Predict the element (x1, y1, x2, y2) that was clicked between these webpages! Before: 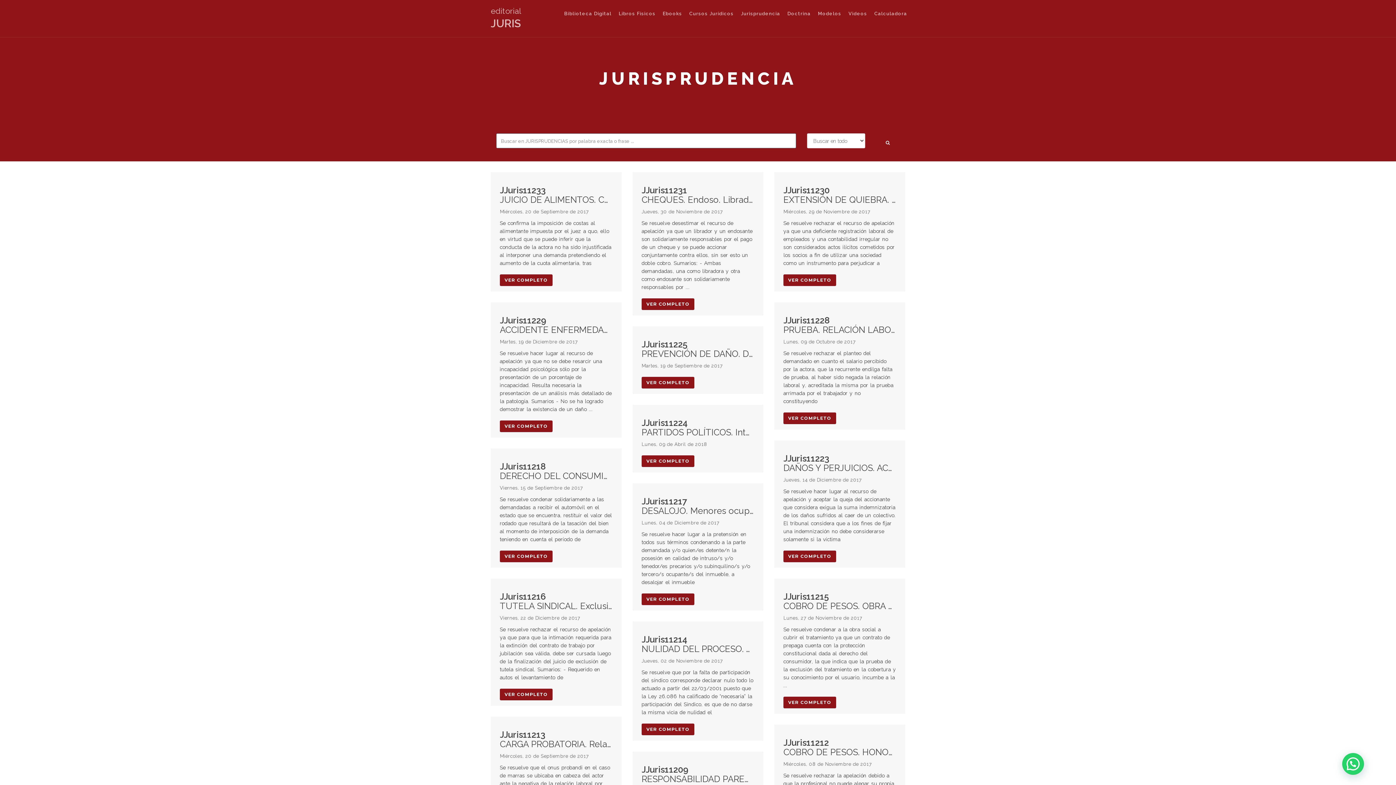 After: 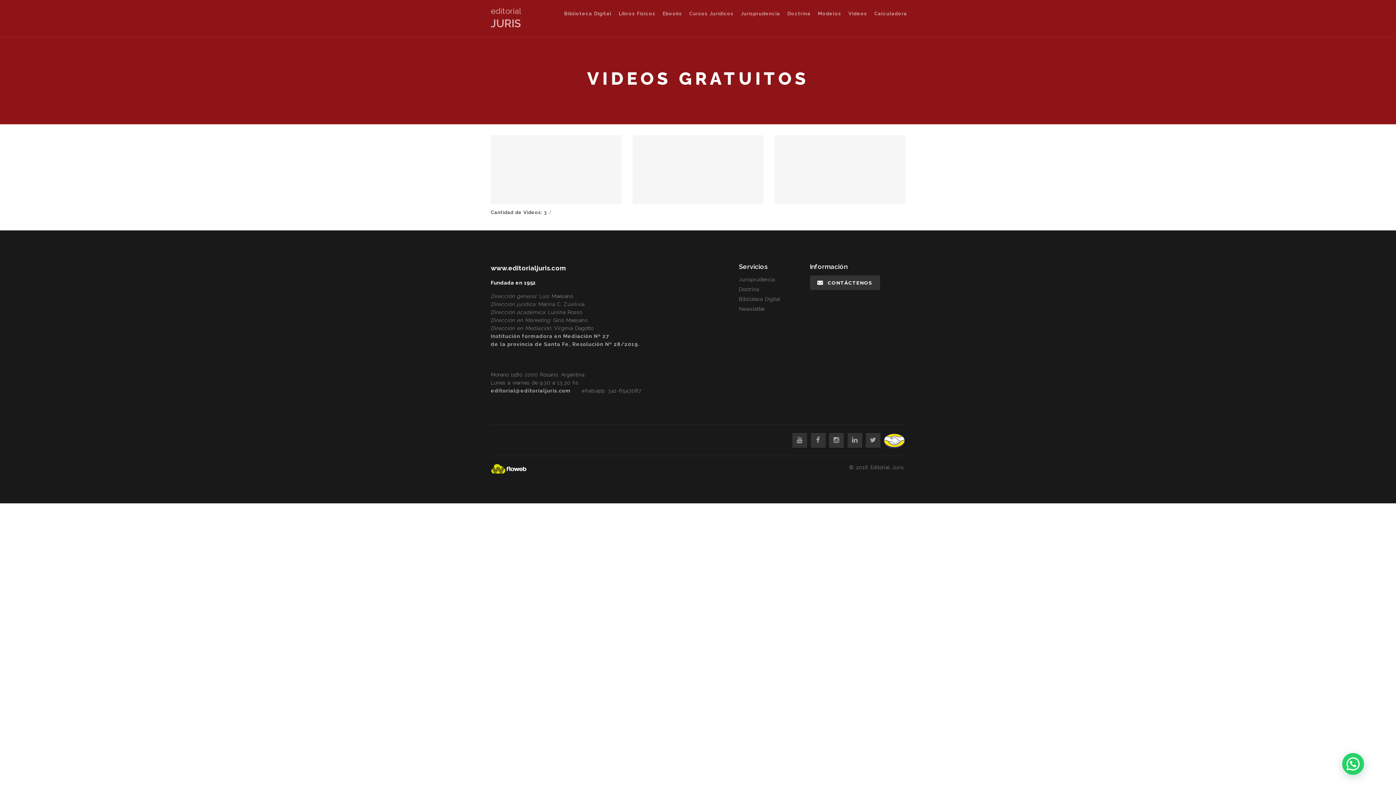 Action: bbox: (845, 4, 870, 22) label: Videos